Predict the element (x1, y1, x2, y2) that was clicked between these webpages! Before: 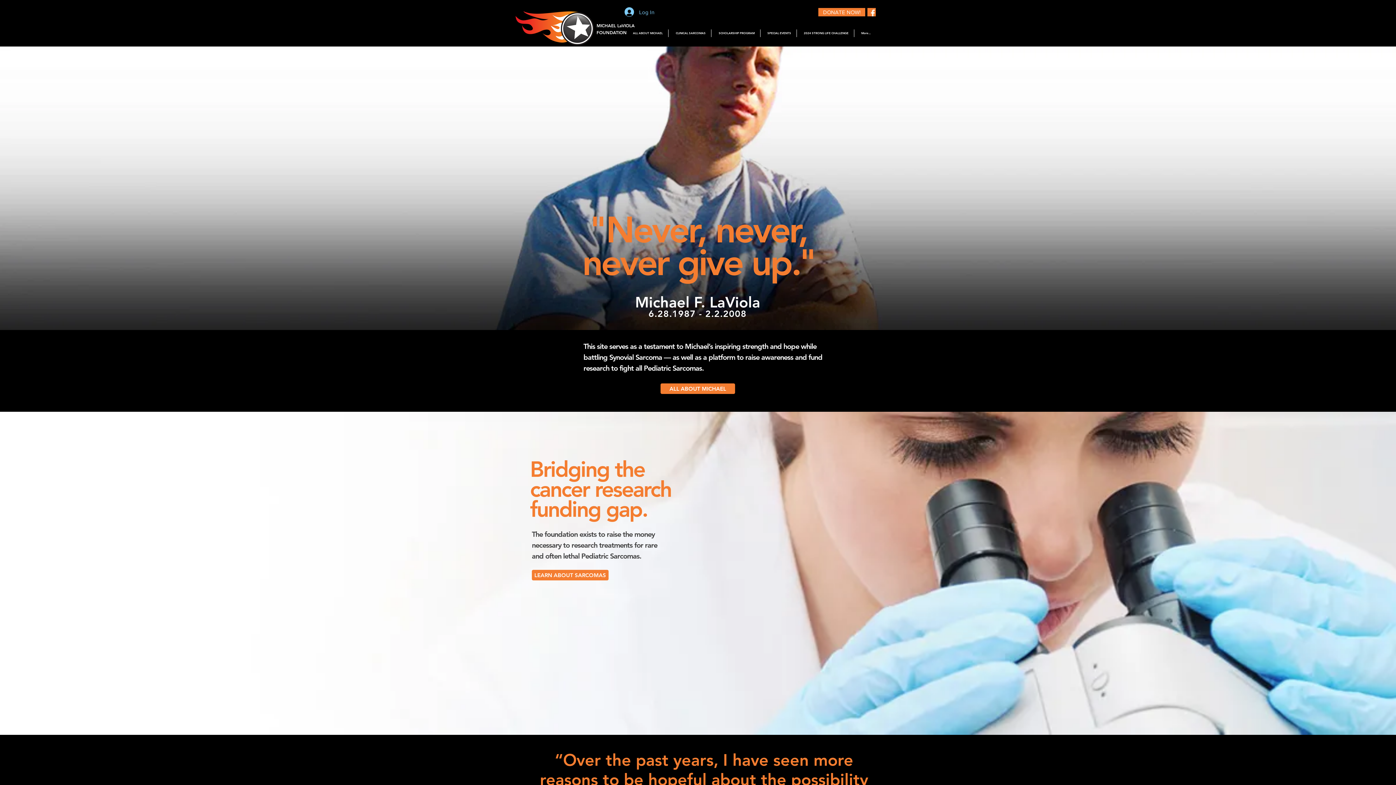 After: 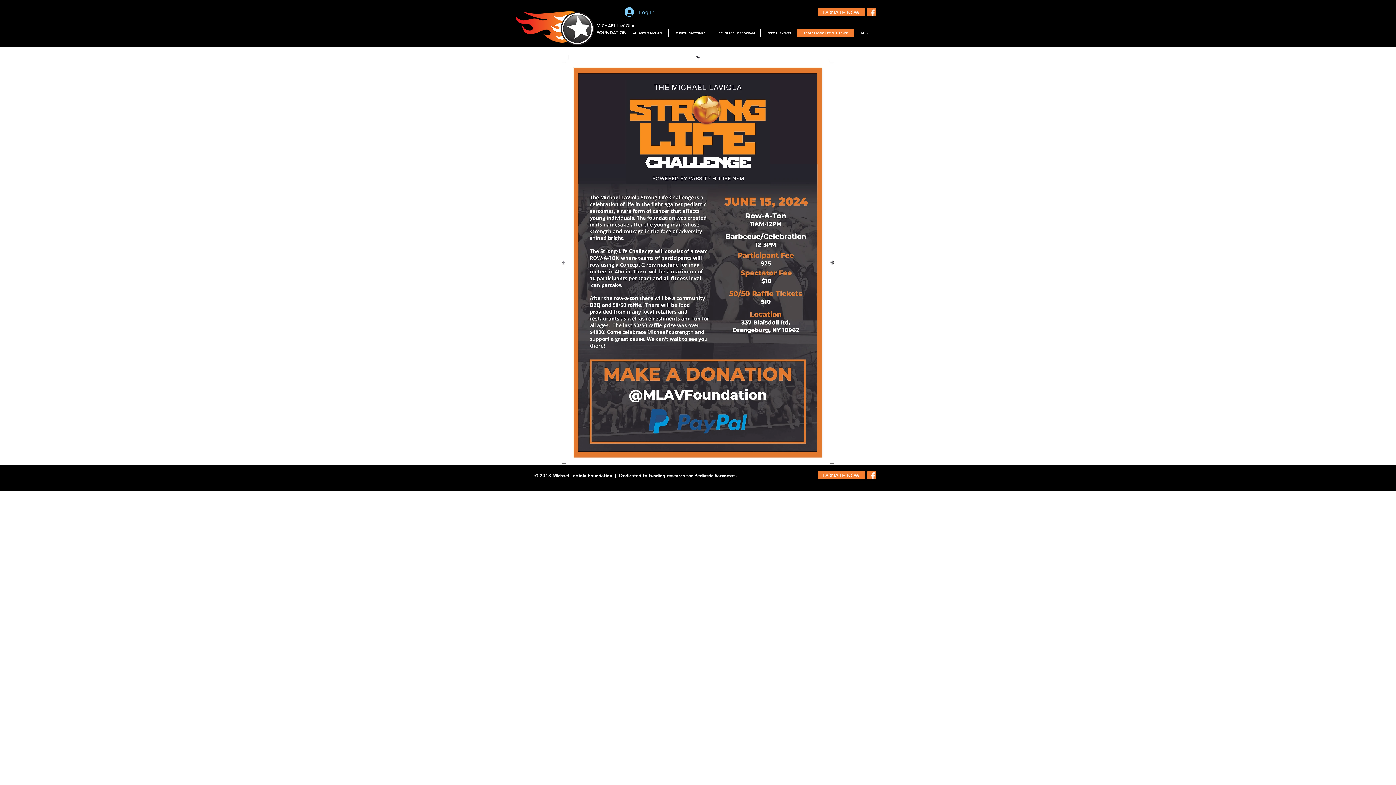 Action: label: 2024 STRONG LIFE CHALLENGE bbox: (796, 29, 854, 37)